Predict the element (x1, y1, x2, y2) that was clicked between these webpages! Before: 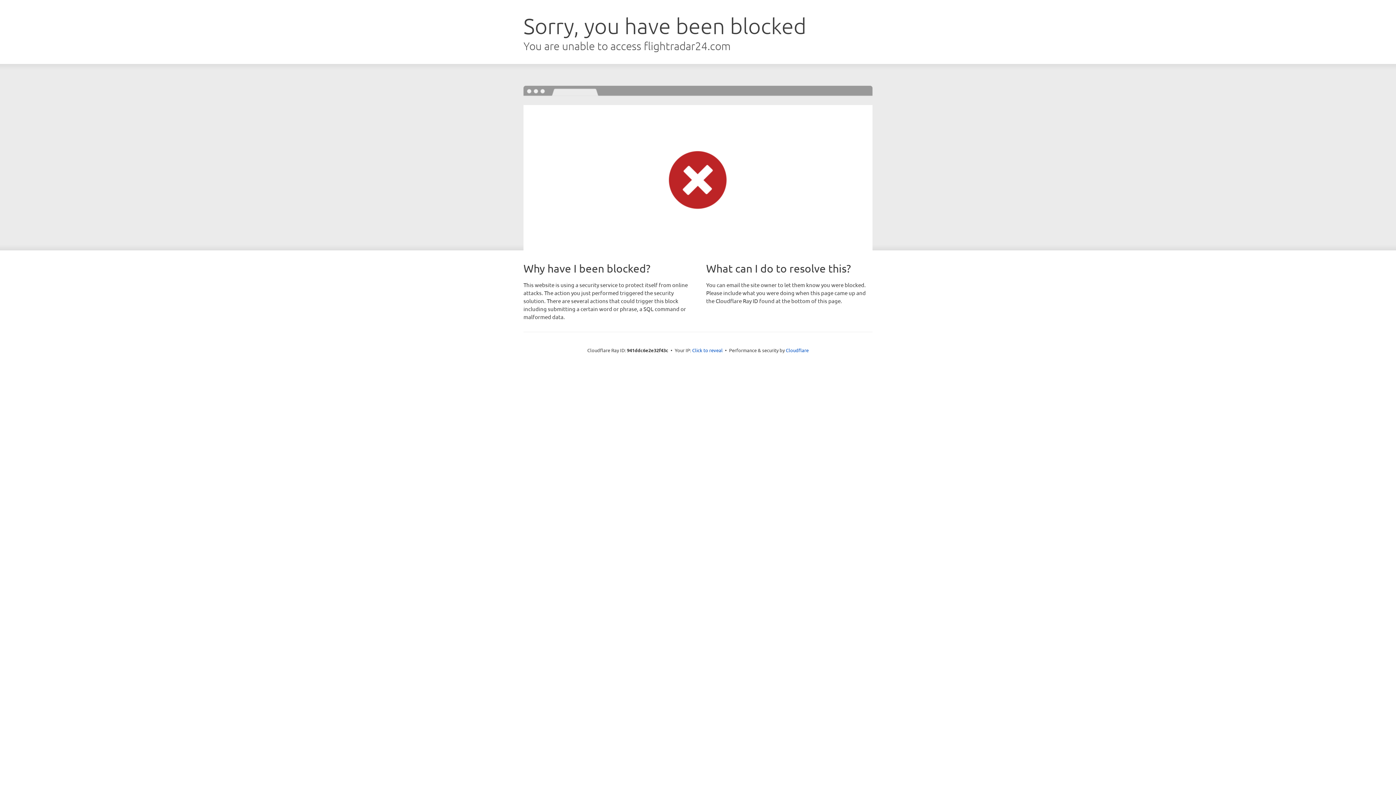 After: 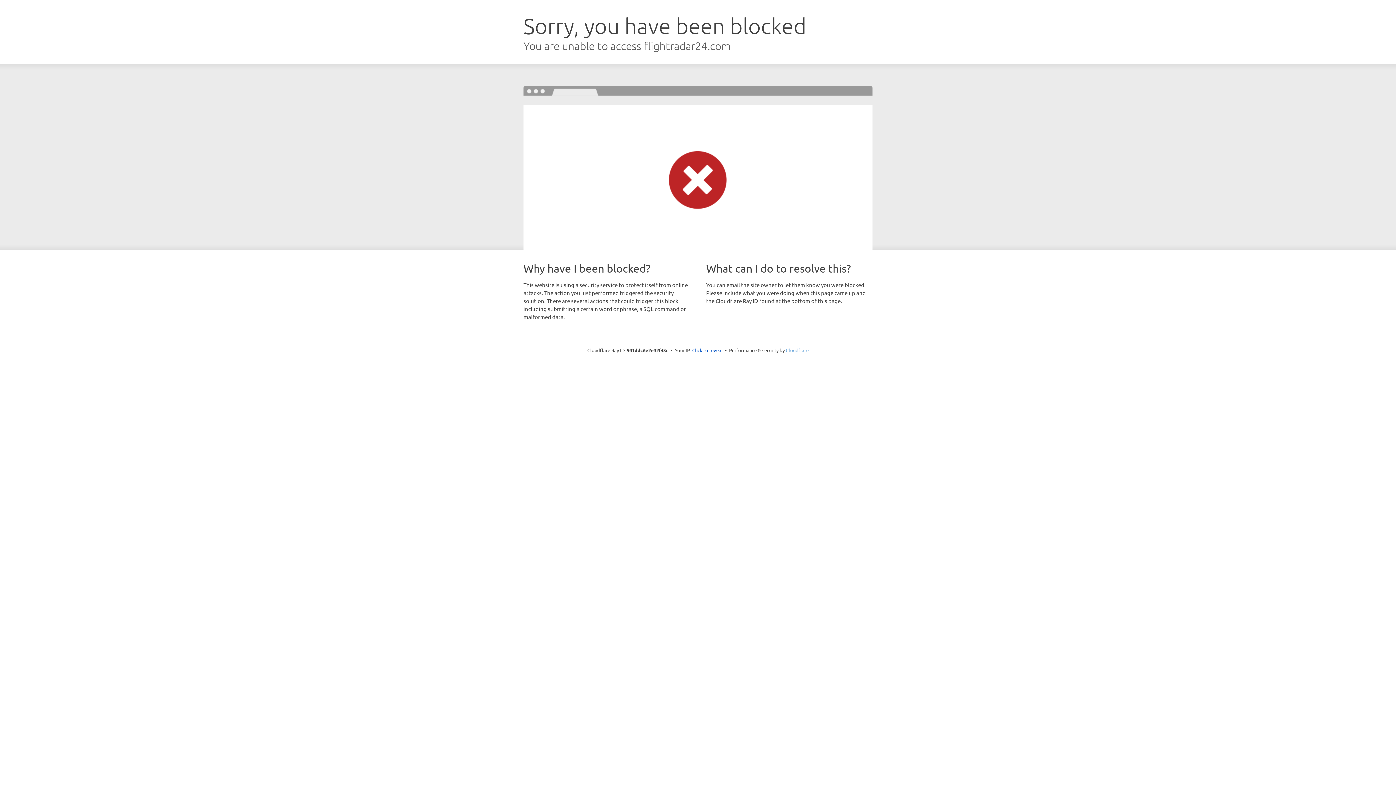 Action: label: Cloudflare bbox: (786, 347, 808, 353)